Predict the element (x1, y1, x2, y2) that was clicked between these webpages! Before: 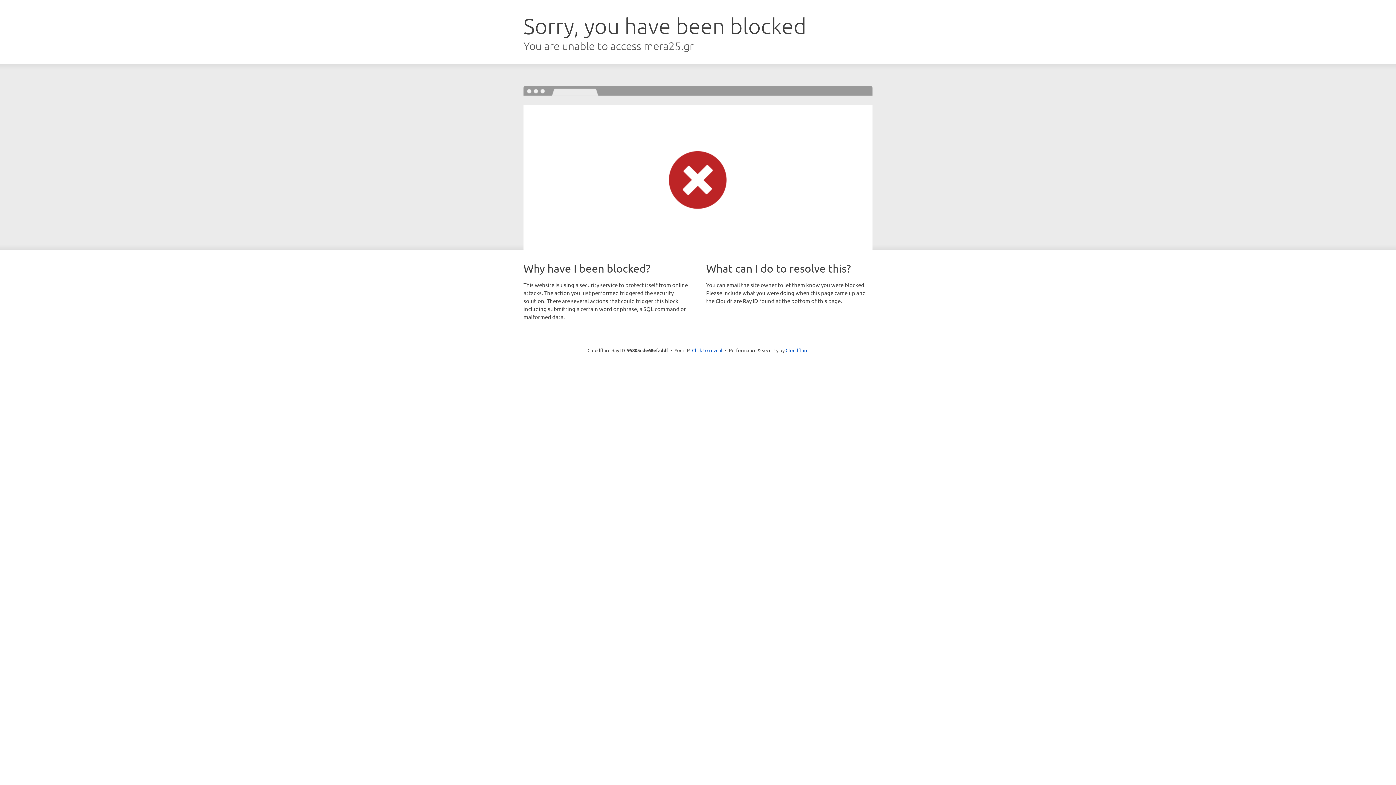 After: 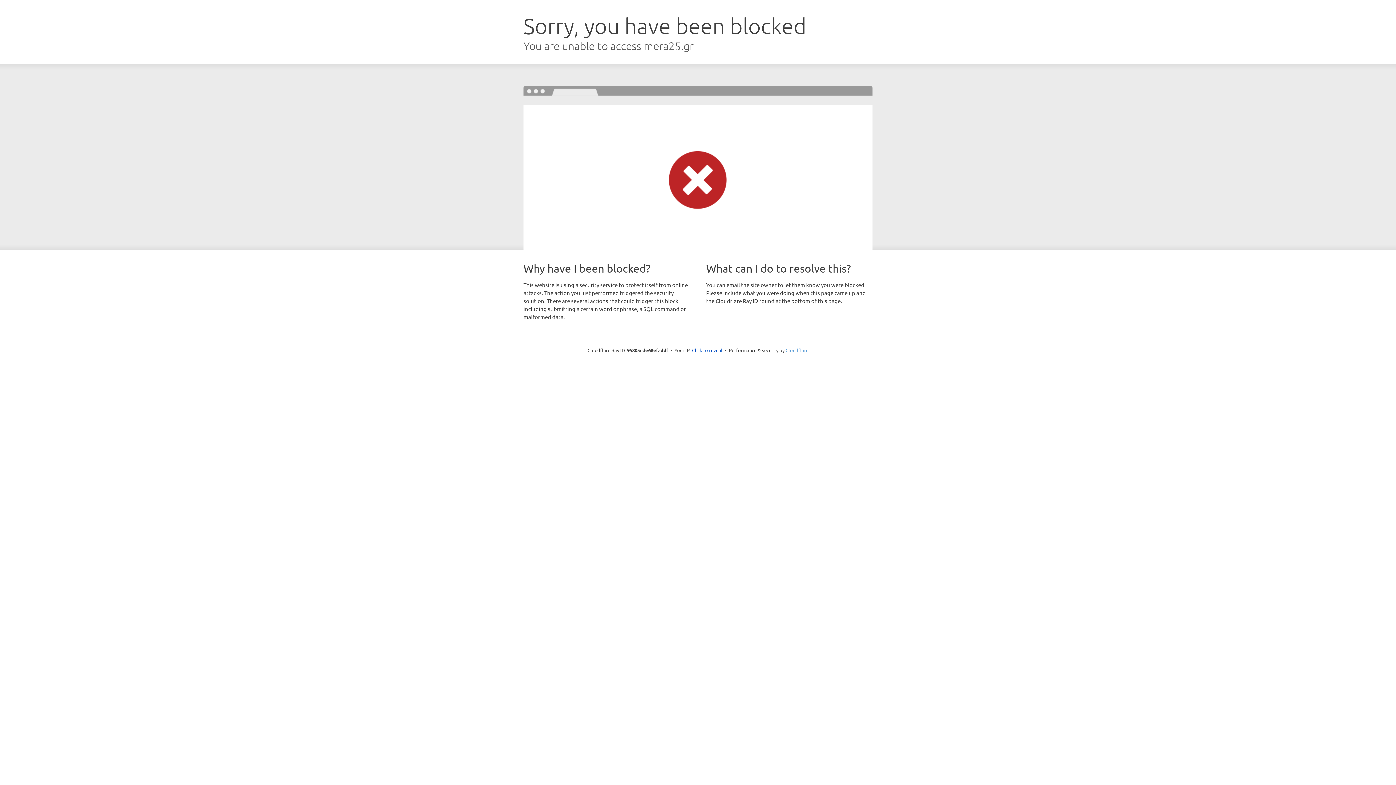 Action: bbox: (785, 347, 808, 353) label: Cloudflare